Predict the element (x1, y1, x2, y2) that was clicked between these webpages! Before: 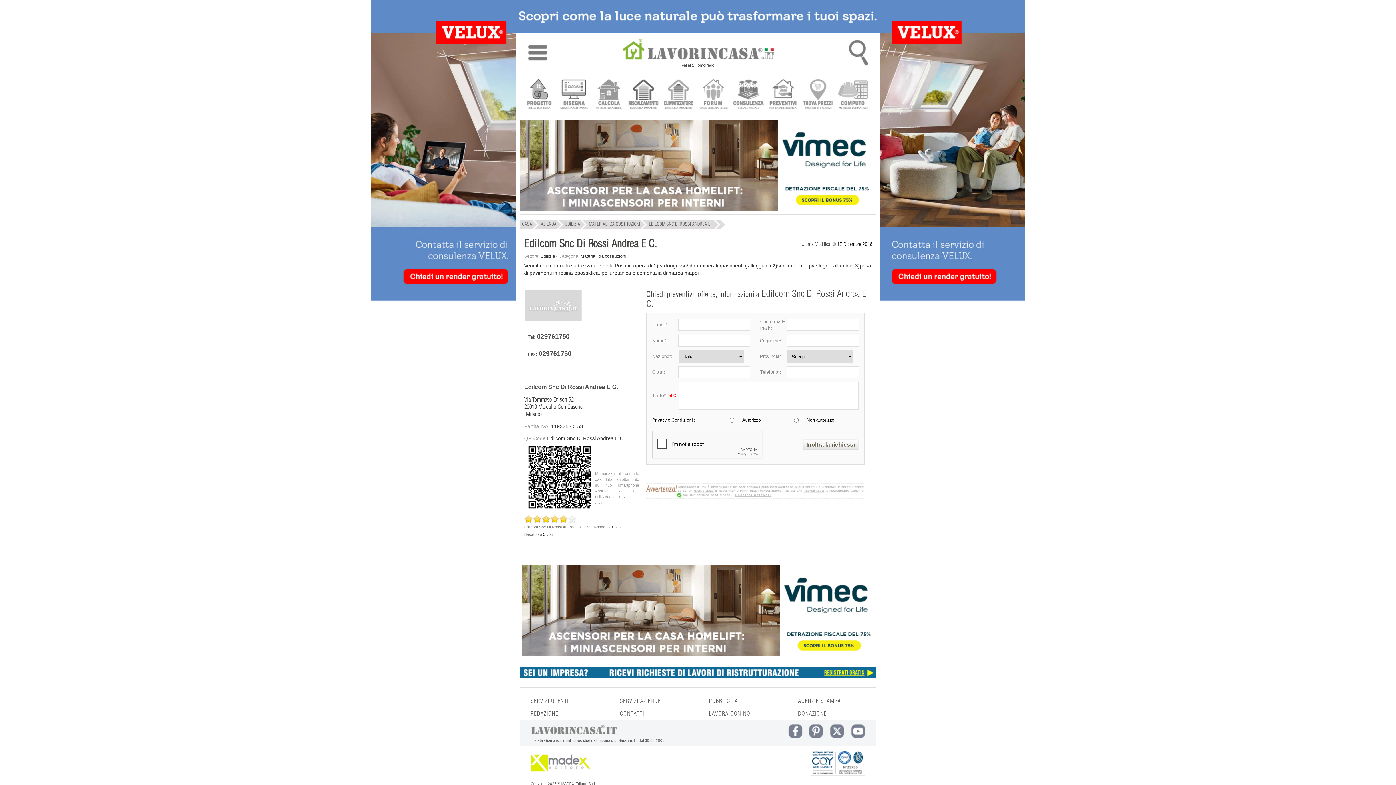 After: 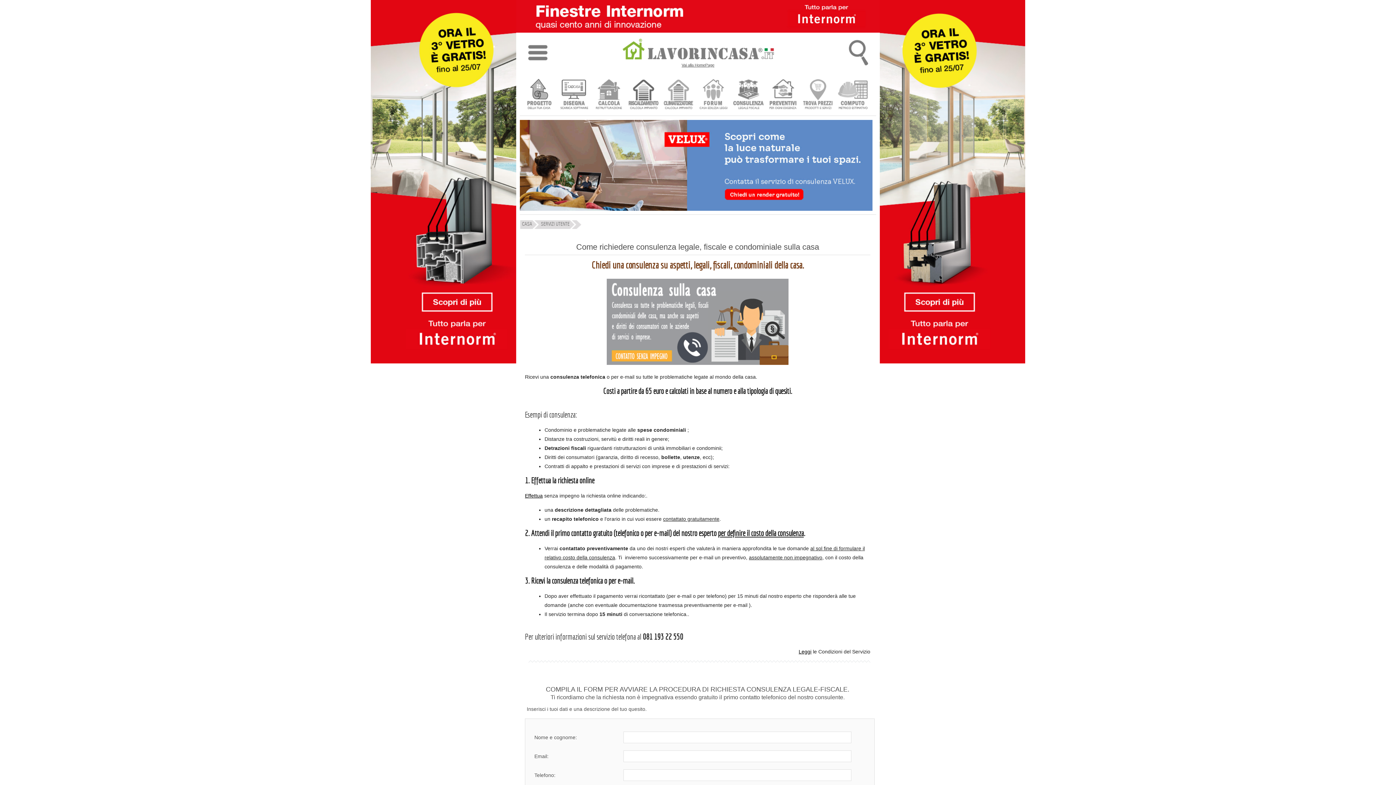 Action: bbox: (732, 78, 764, 112)